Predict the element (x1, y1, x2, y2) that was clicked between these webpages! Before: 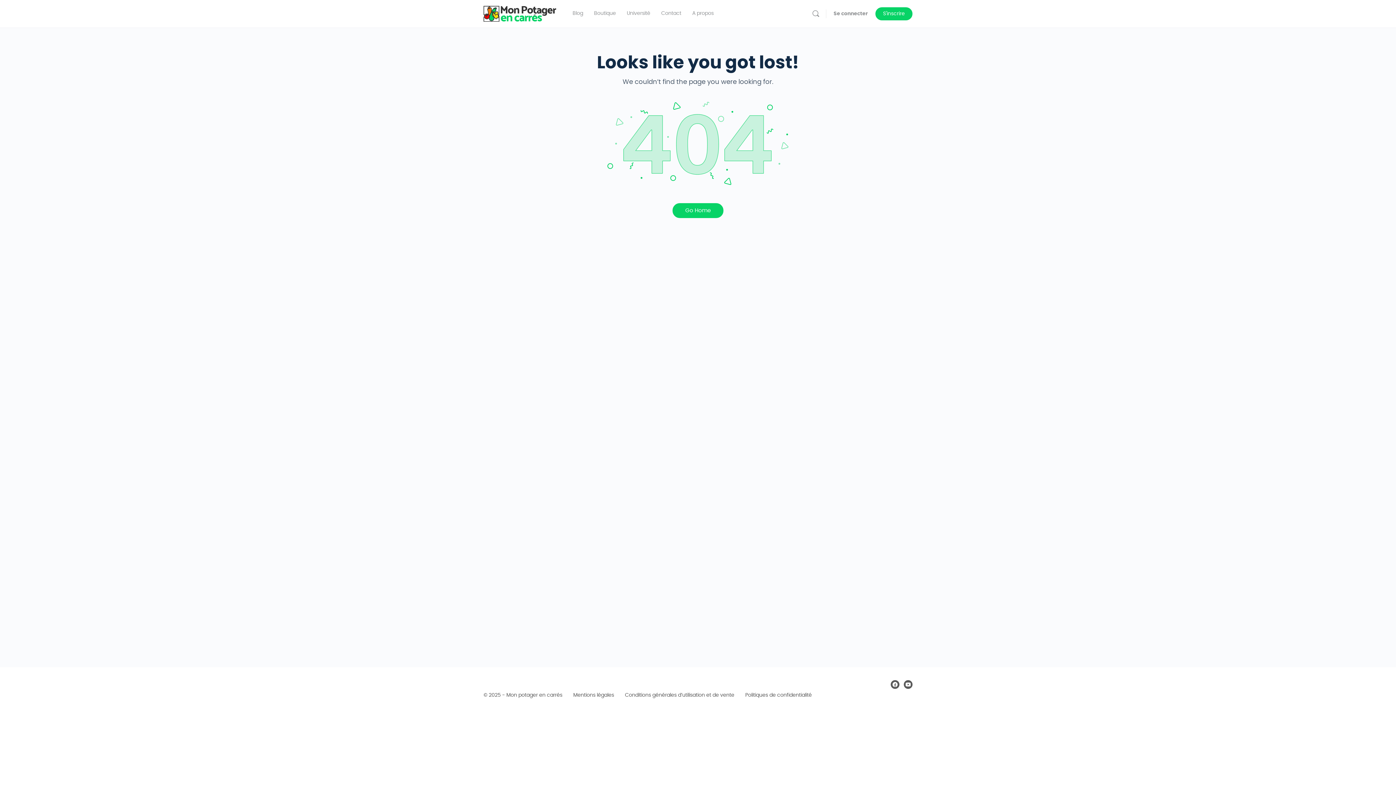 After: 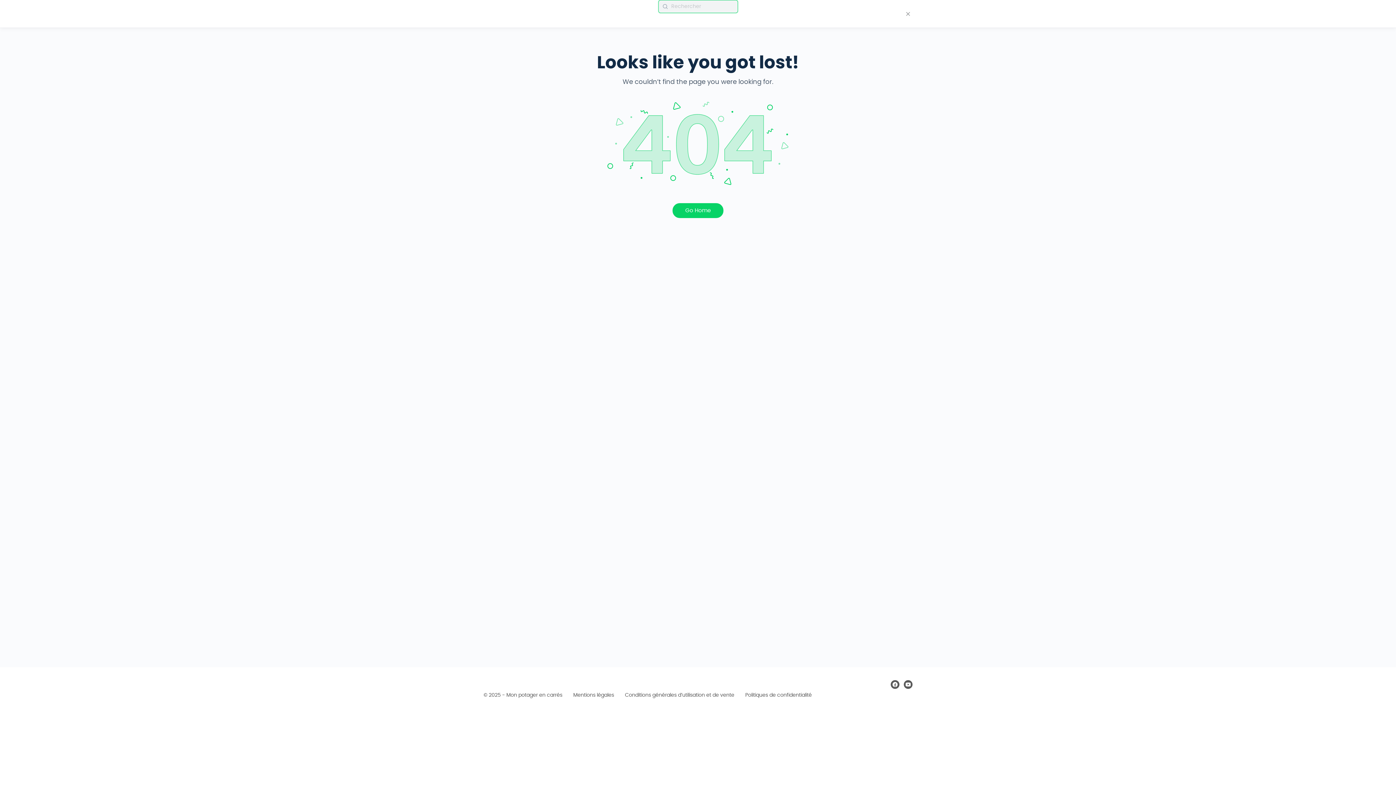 Action: label: Rechercher bbox: (808, 9, 823, 18)